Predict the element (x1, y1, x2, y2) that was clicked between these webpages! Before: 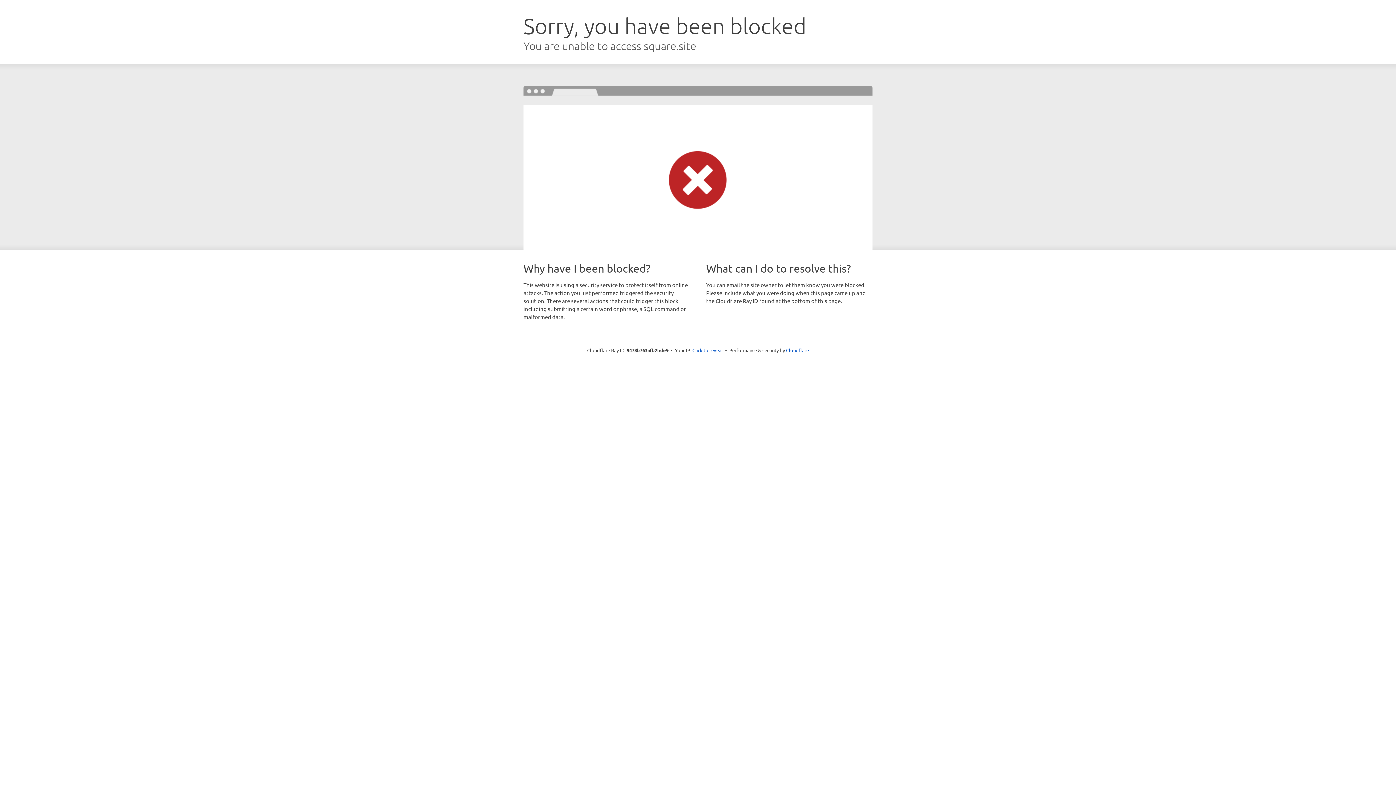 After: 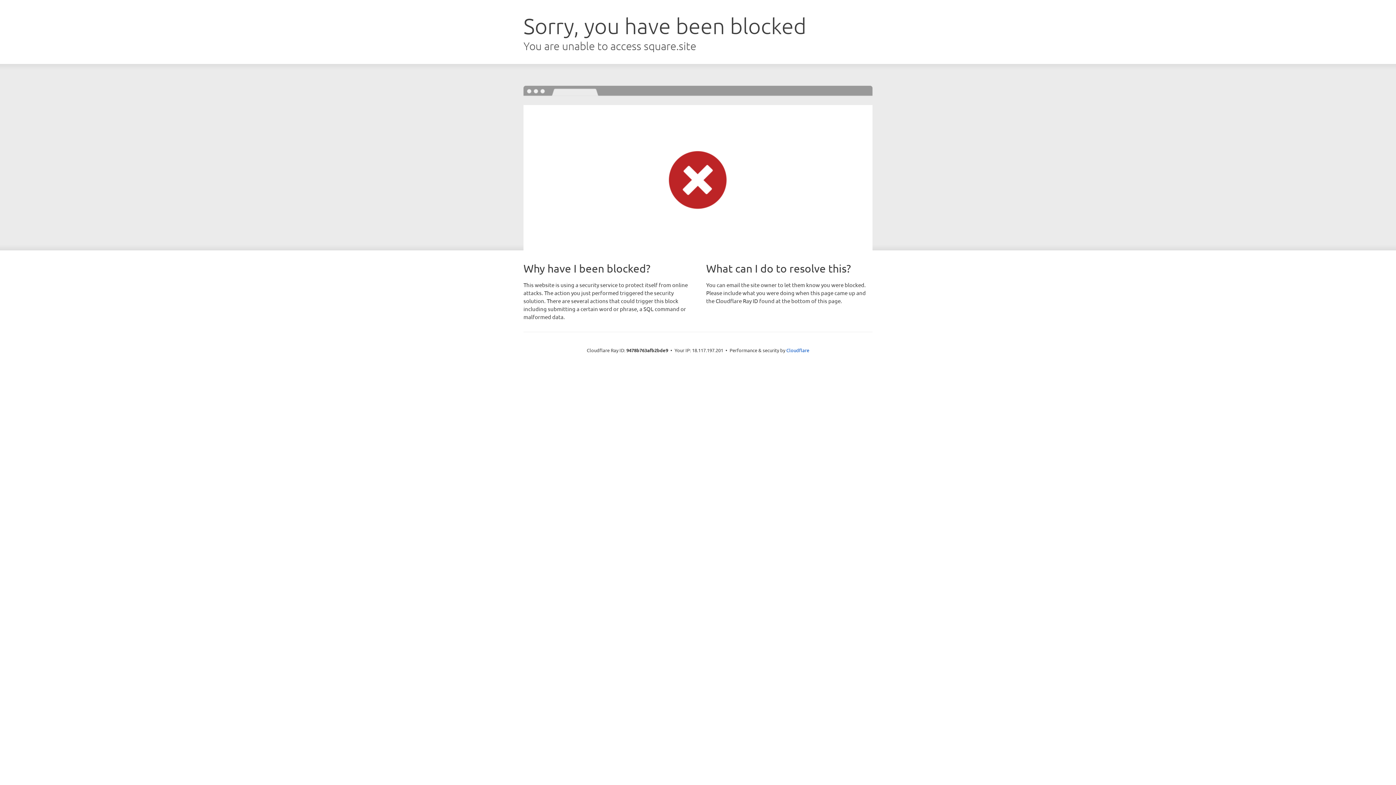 Action: label: Click to reveal bbox: (692, 346, 723, 353)